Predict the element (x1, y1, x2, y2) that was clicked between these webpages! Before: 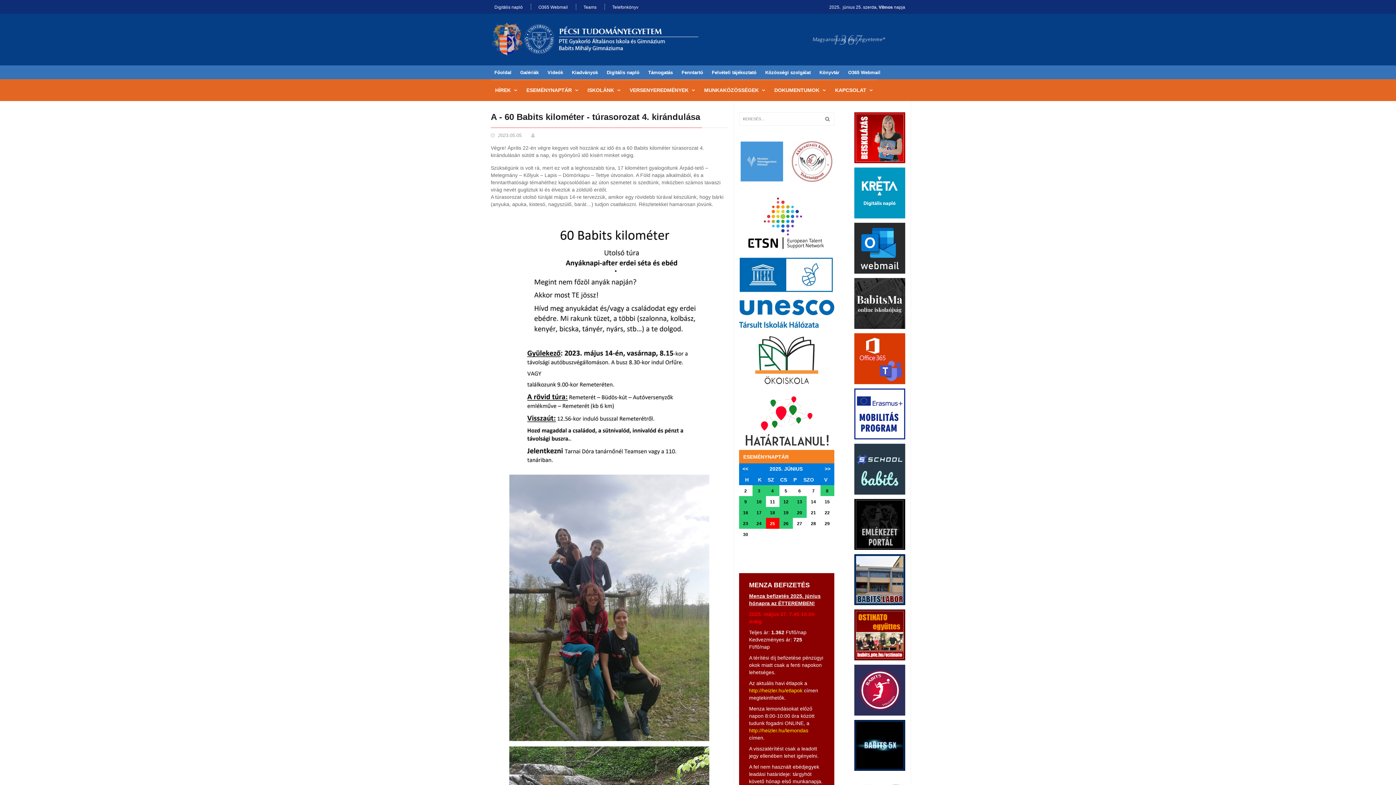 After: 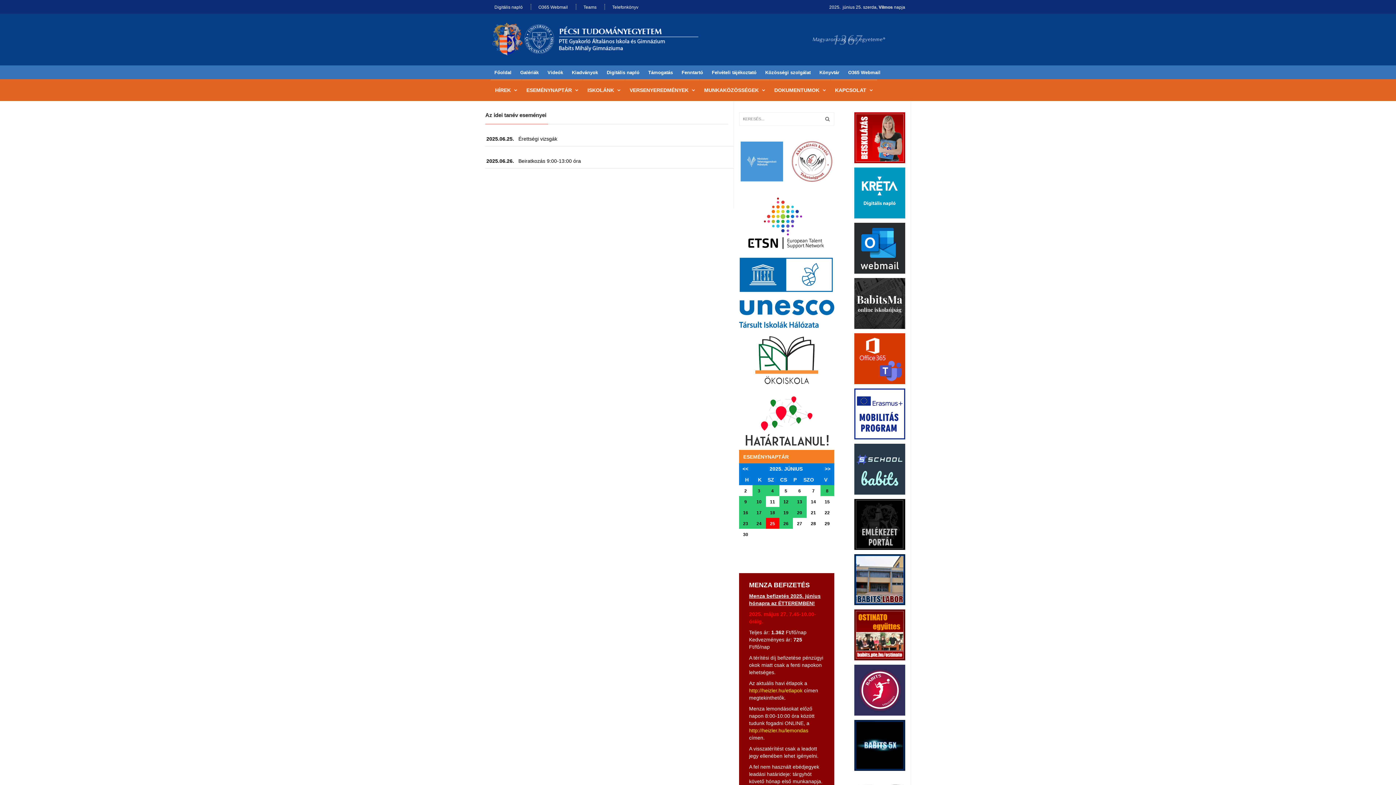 Action: bbox: (522, 79, 582, 101) label: ESEMÉNYNAPTÁR